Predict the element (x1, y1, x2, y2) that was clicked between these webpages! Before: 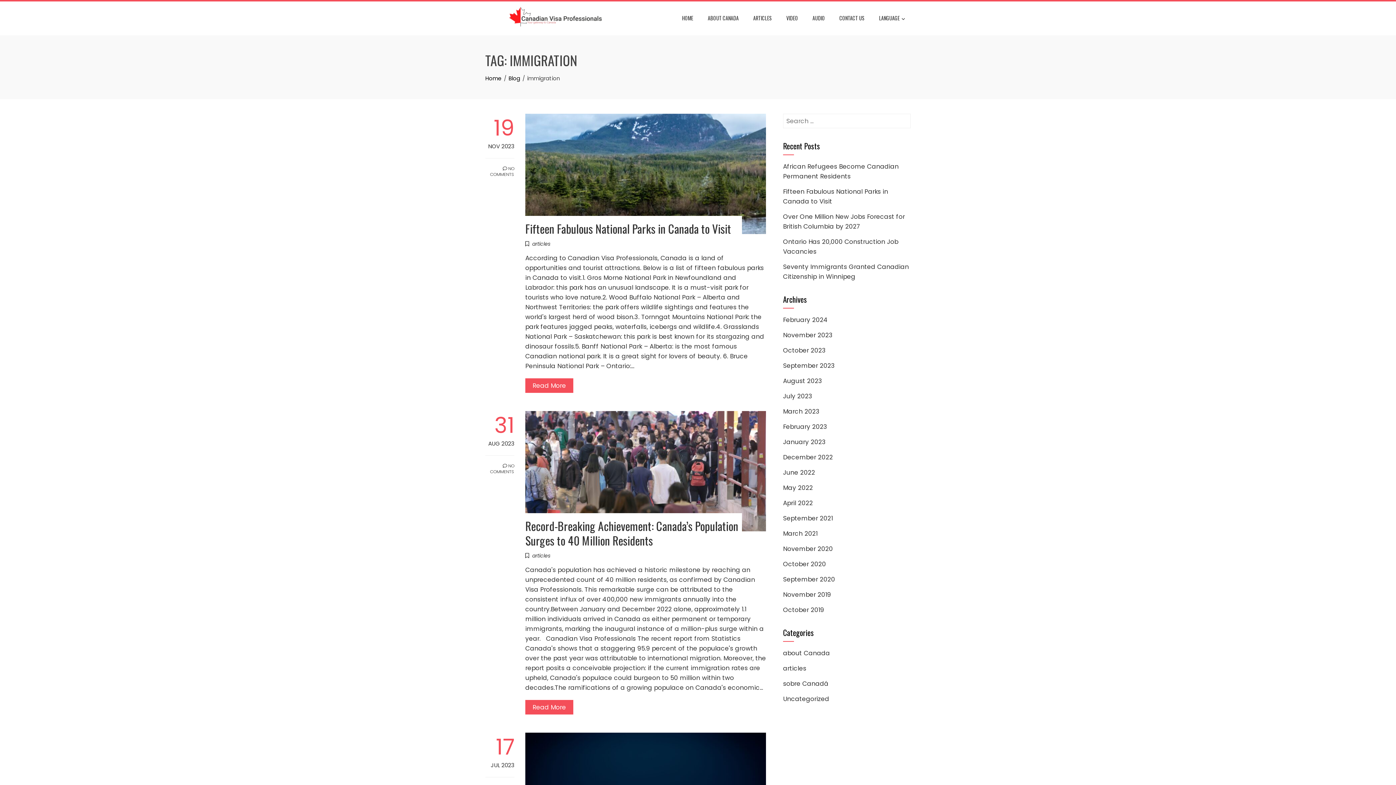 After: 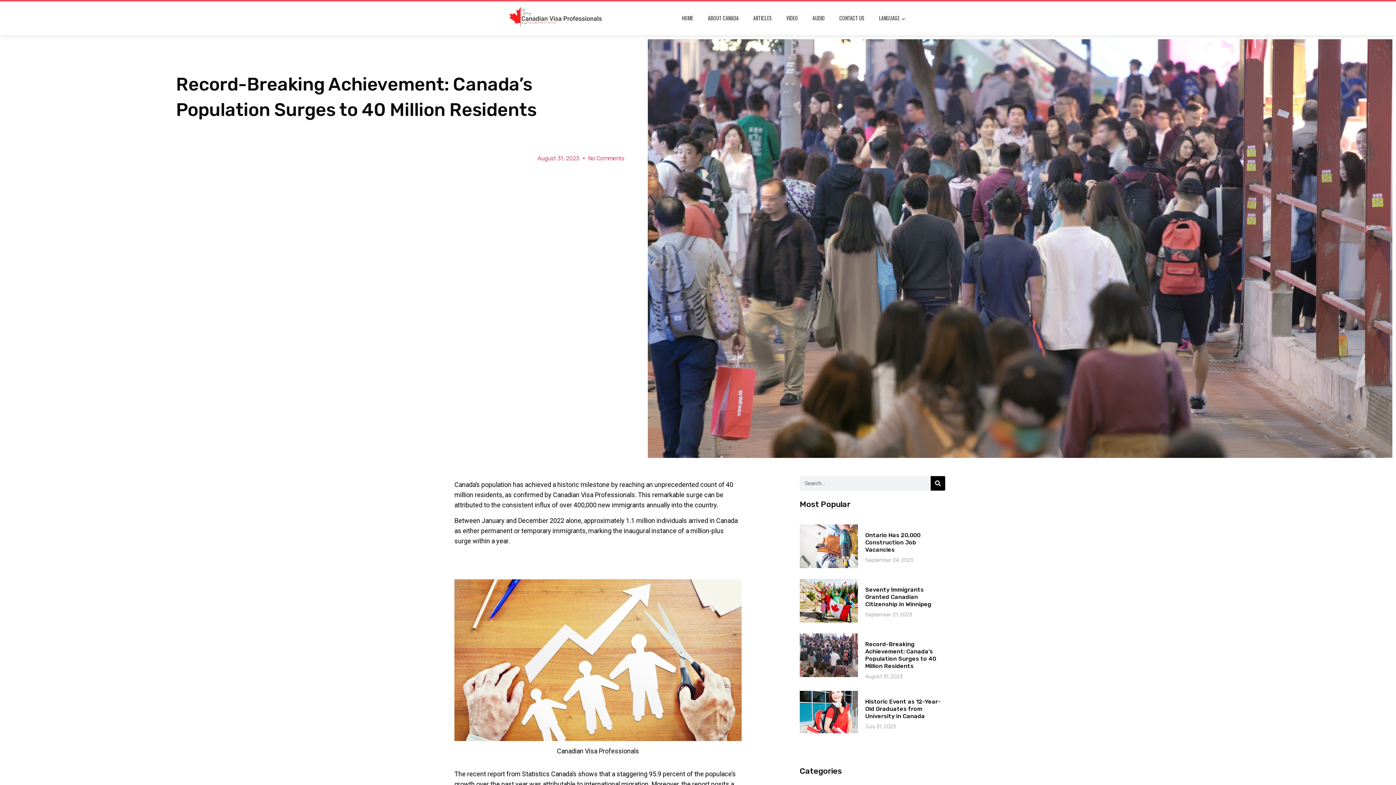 Action: bbox: (525, 466, 766, 475)